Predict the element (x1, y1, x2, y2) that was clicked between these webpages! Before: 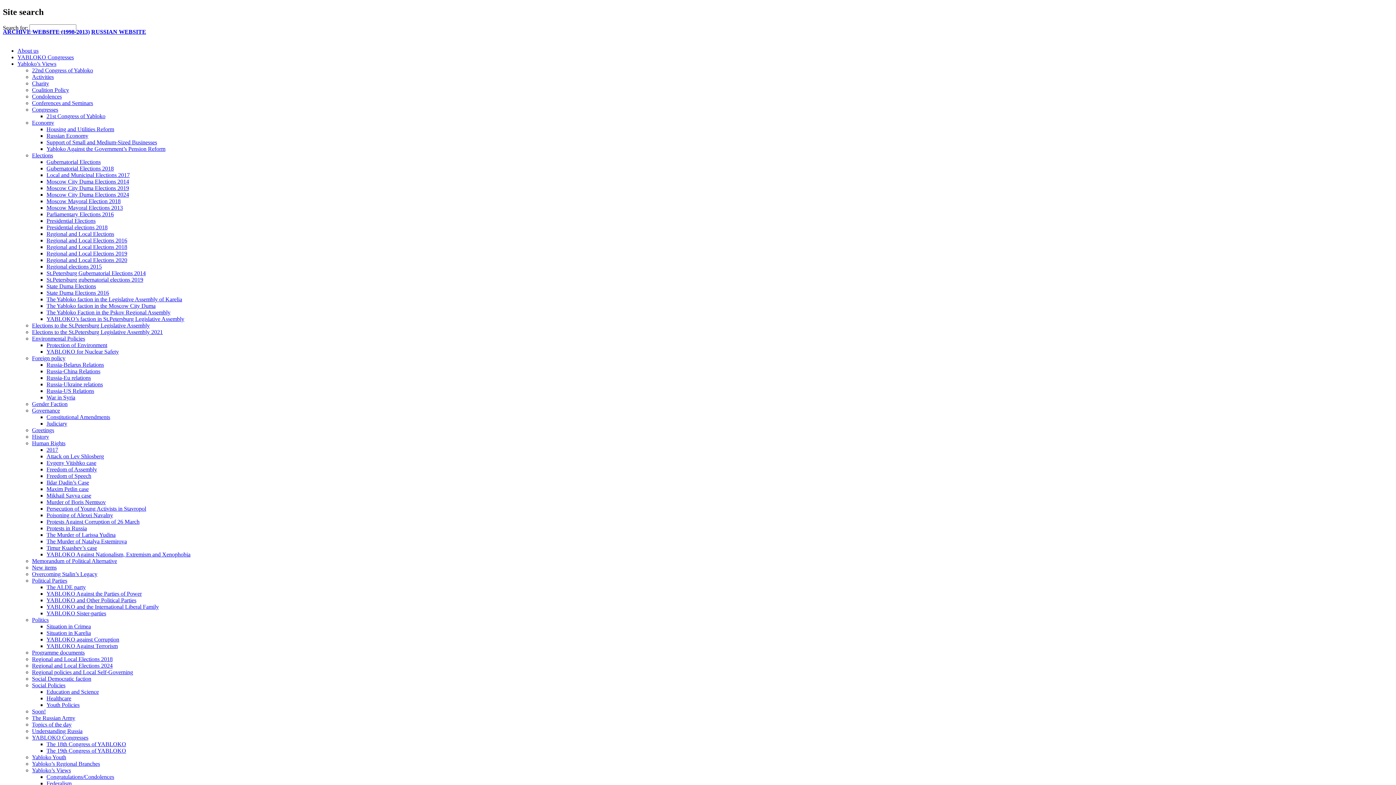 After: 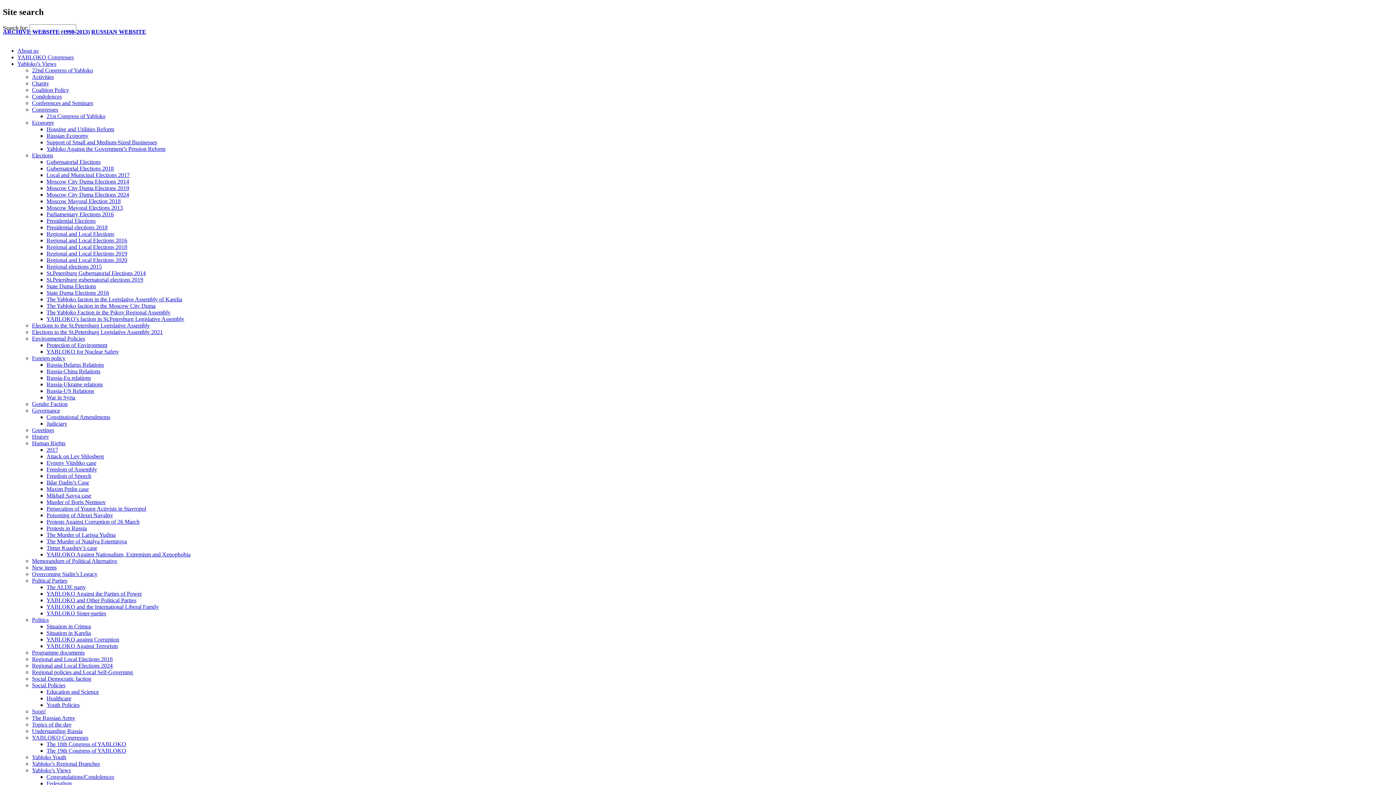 Action: label: Moscow Mayoral Elections 2013 bbox: (46, 204, 122, 210)